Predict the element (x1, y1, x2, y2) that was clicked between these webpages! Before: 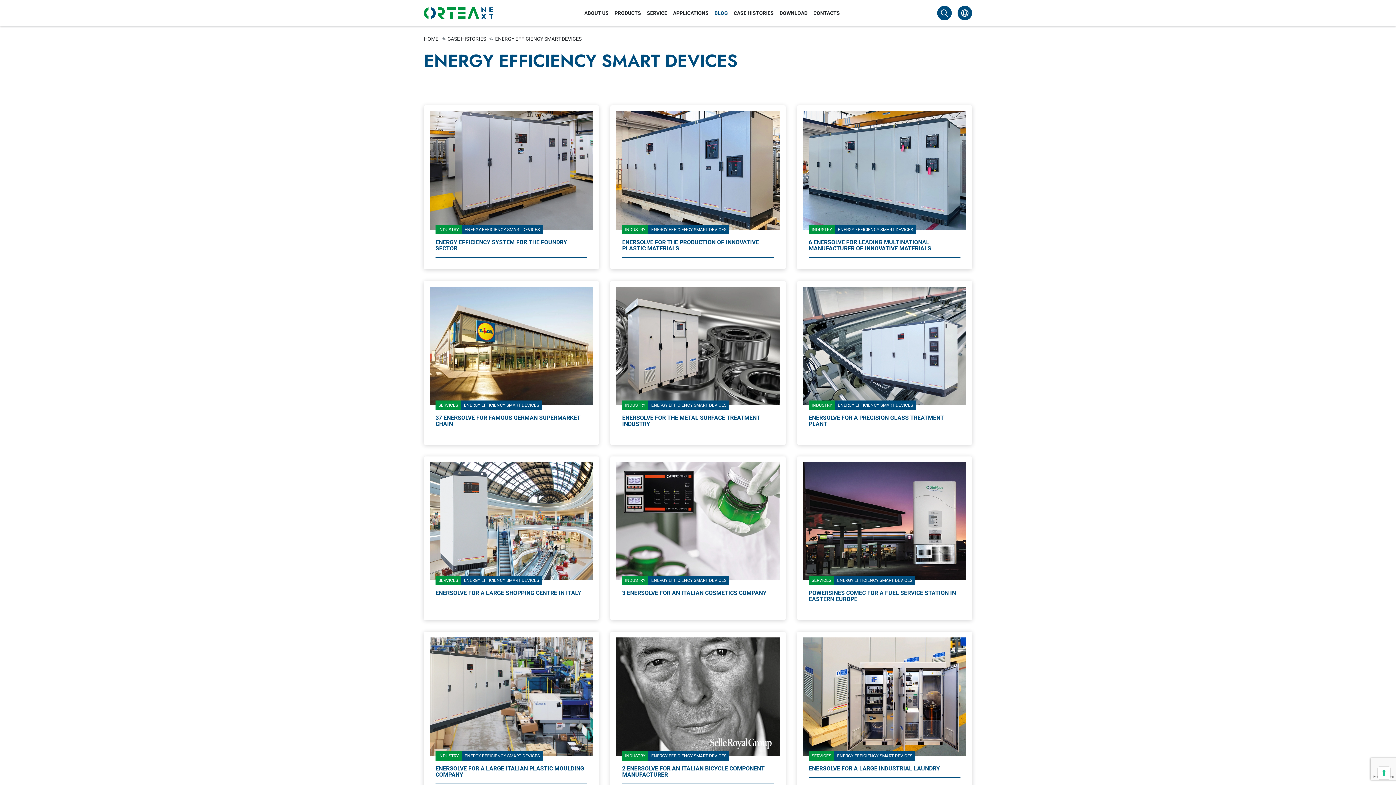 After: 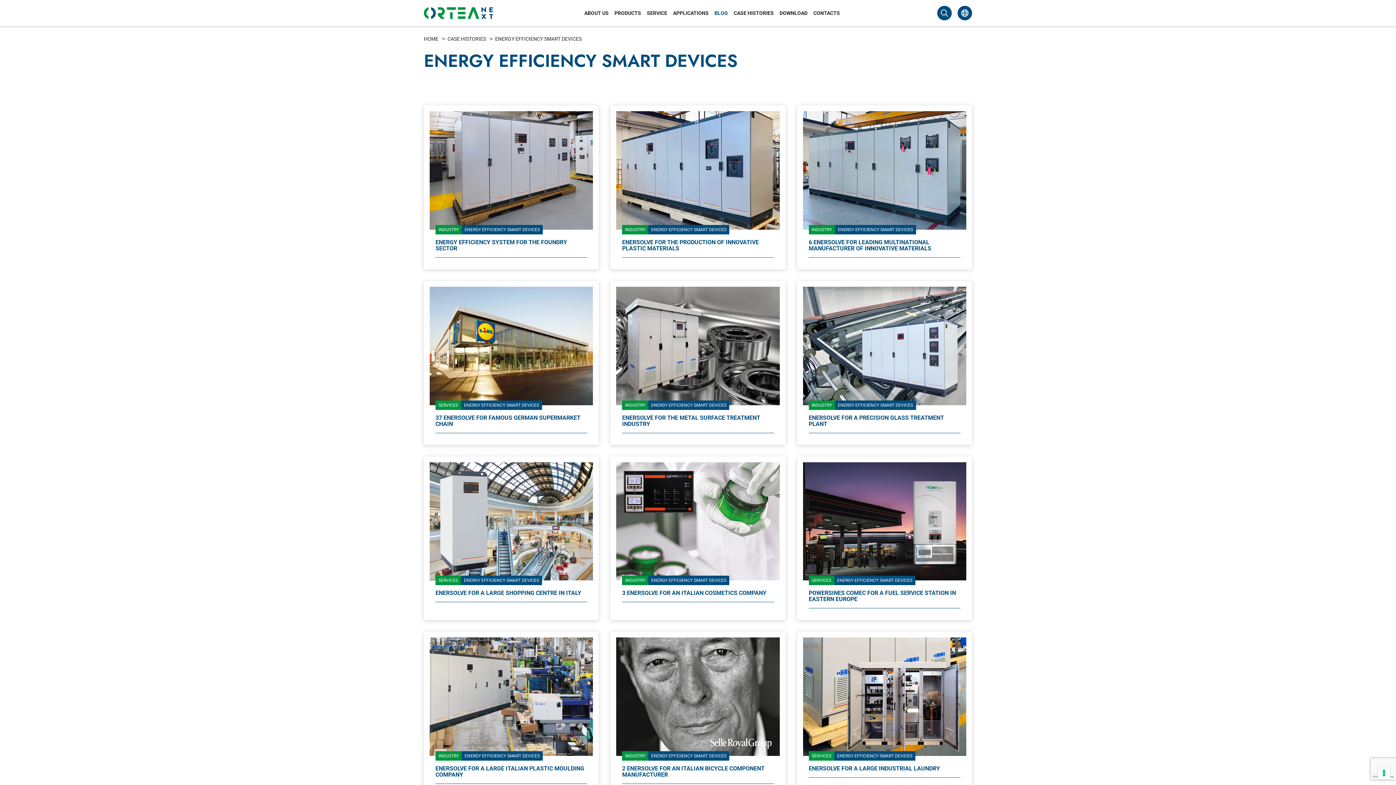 Action: label: ENERGY EFFICIENCY SMART DEVICES bbox: (834, 751, 915, 761)